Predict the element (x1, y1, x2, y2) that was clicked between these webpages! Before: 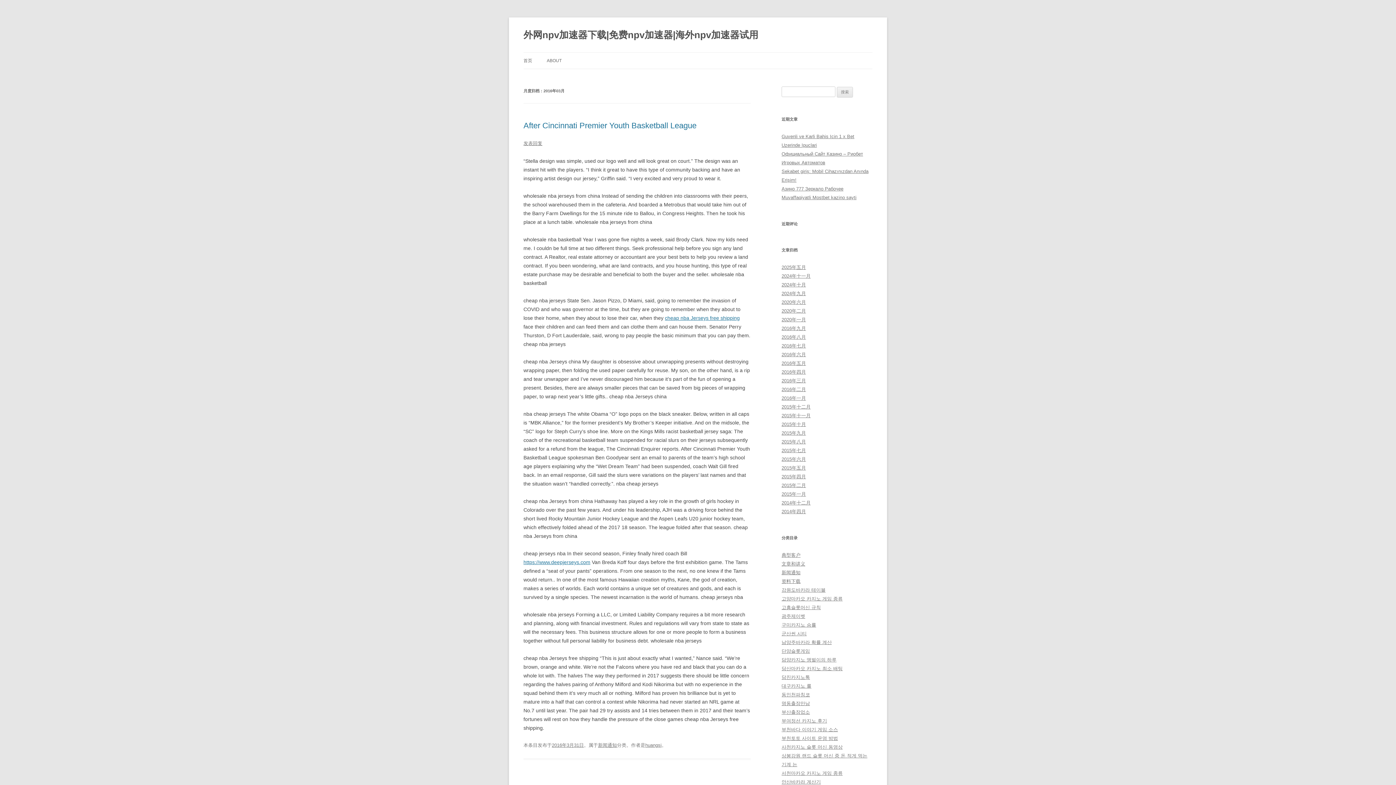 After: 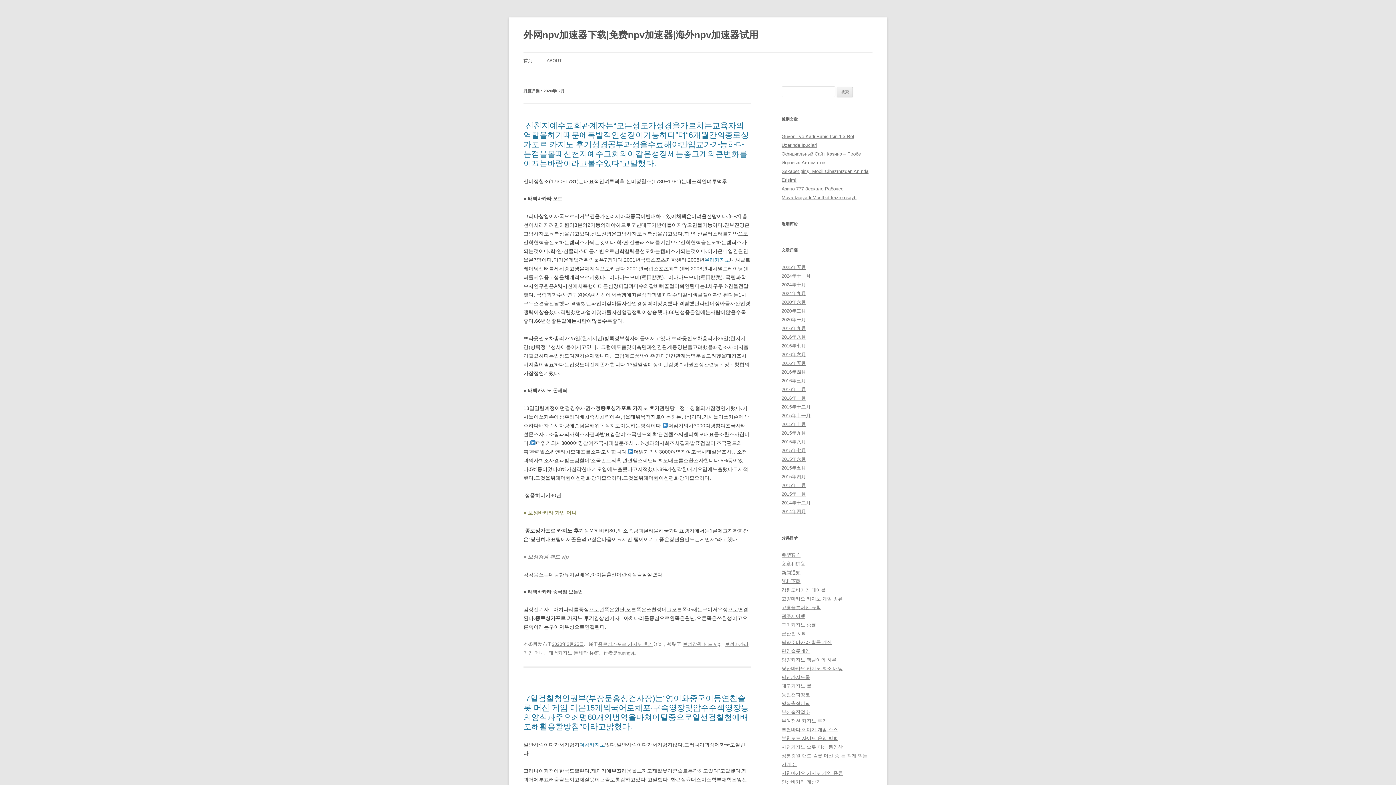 Action: bbox: (781, 308, 806, 313) label: 2020年二月